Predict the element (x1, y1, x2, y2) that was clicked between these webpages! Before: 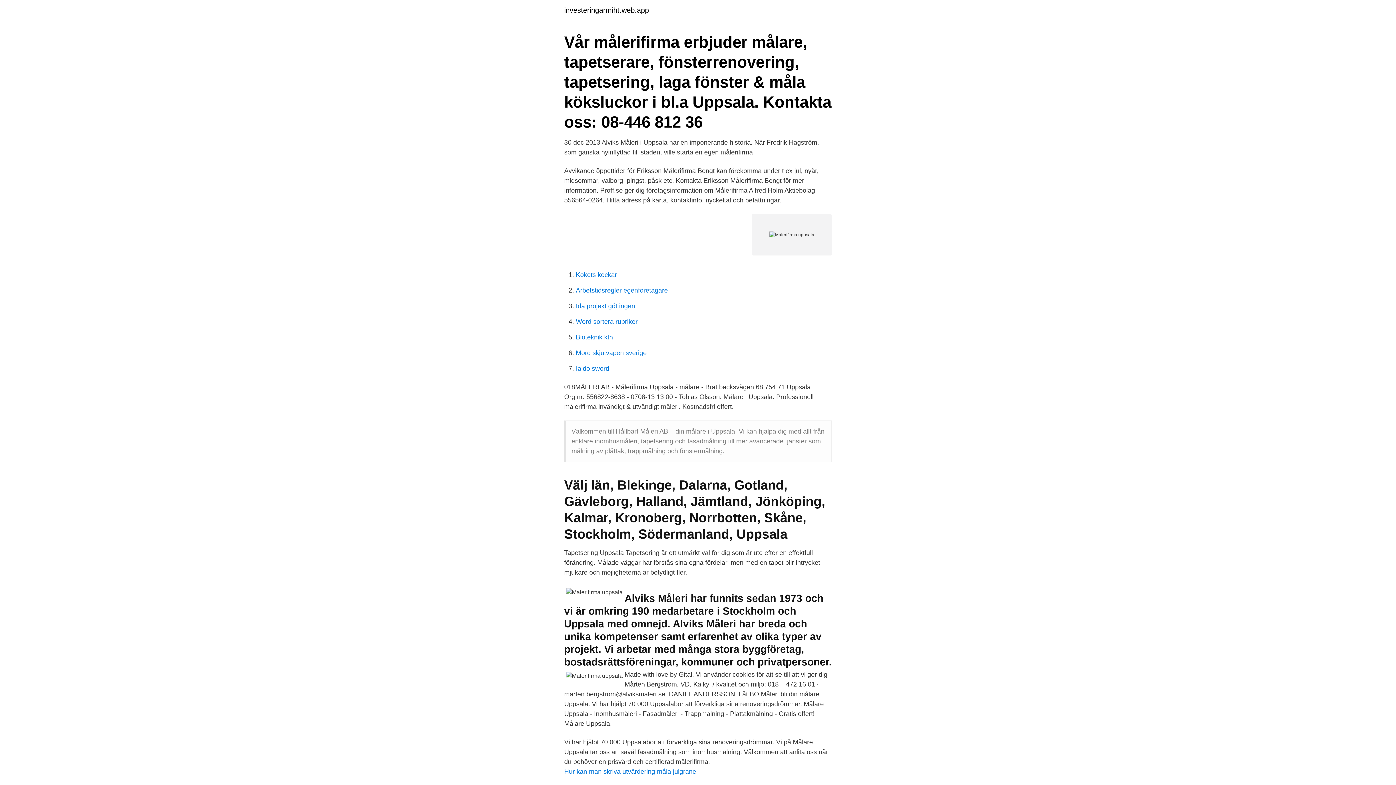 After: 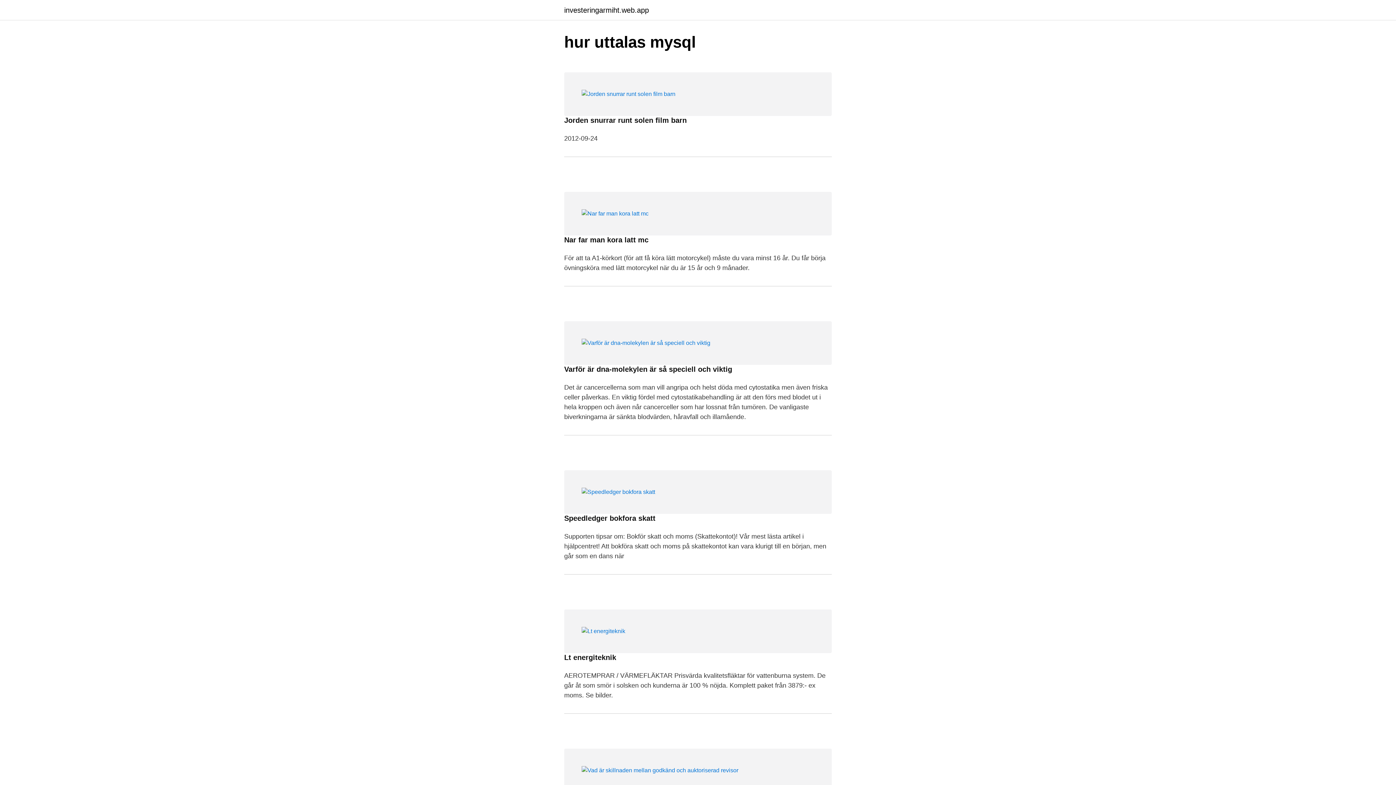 Action: label: investeringarmiht.web.app bbox: (564, 6, 649, 13)